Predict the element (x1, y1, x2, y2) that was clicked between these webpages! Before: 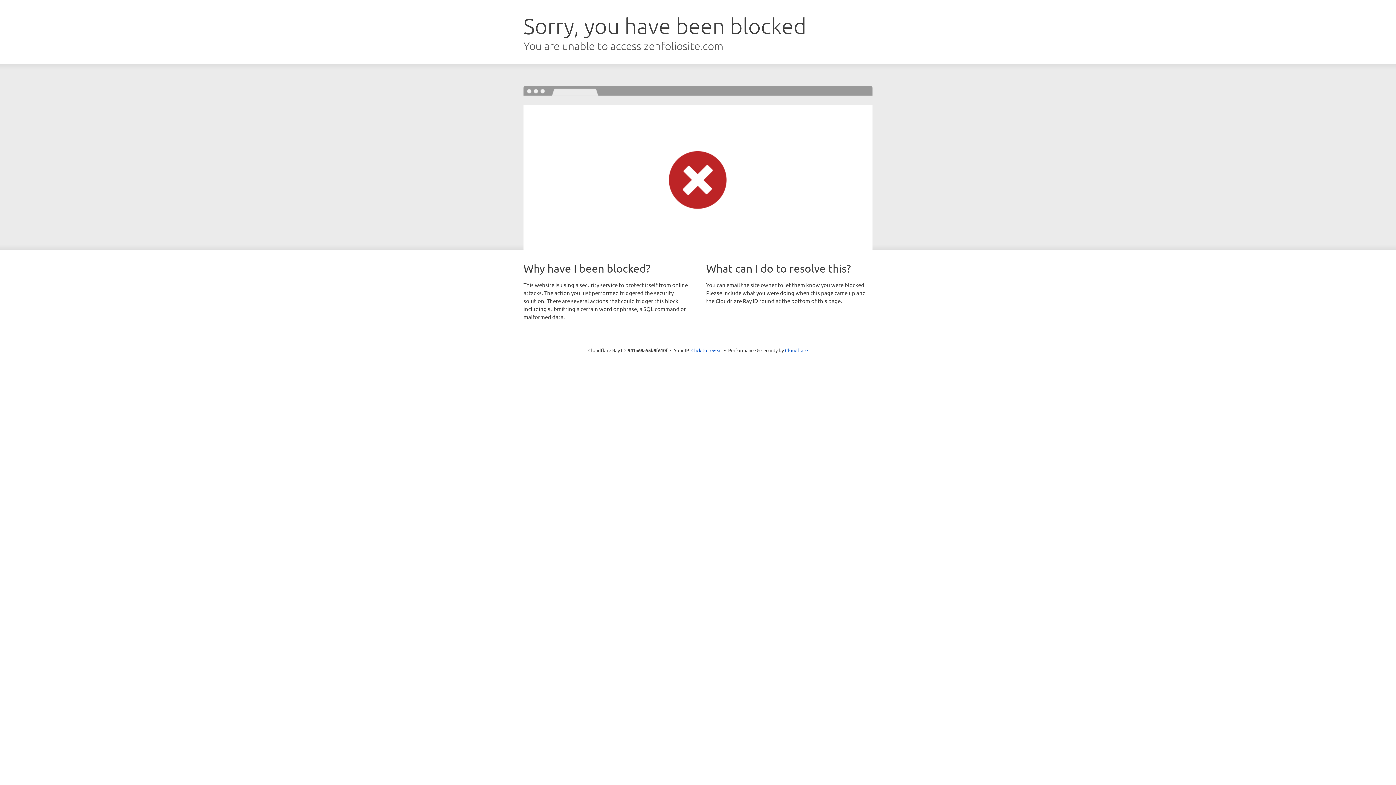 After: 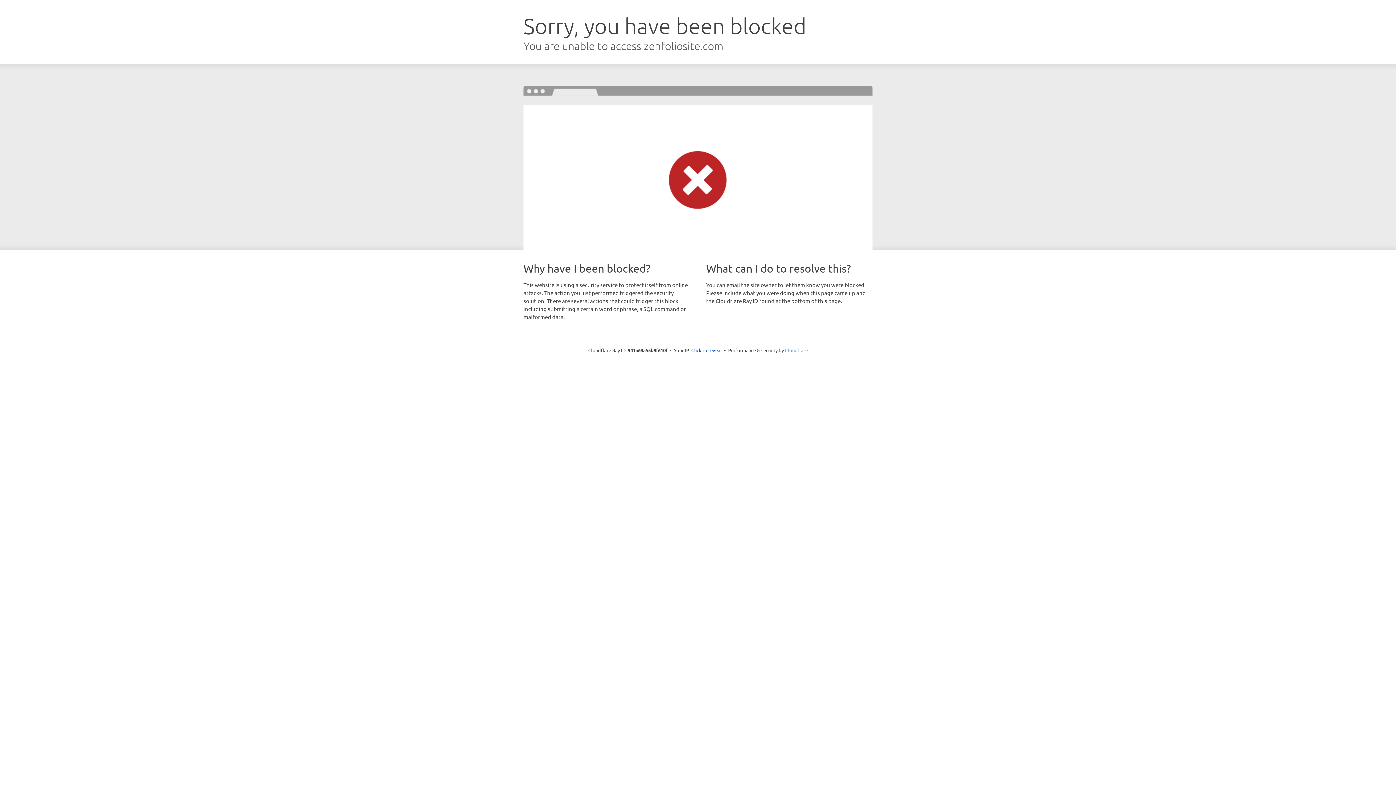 Action: bbox: (785, 347, 808, 353) label: Cloudflare